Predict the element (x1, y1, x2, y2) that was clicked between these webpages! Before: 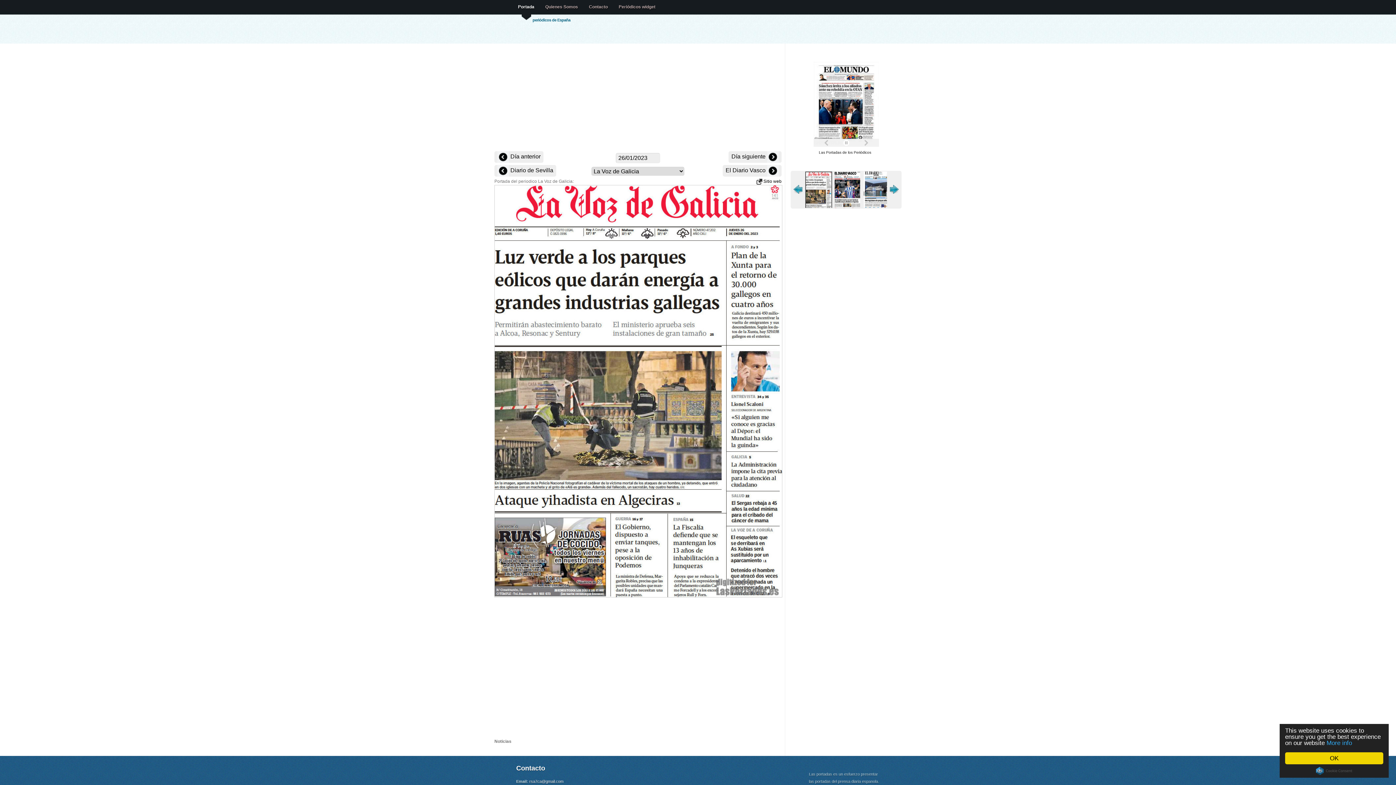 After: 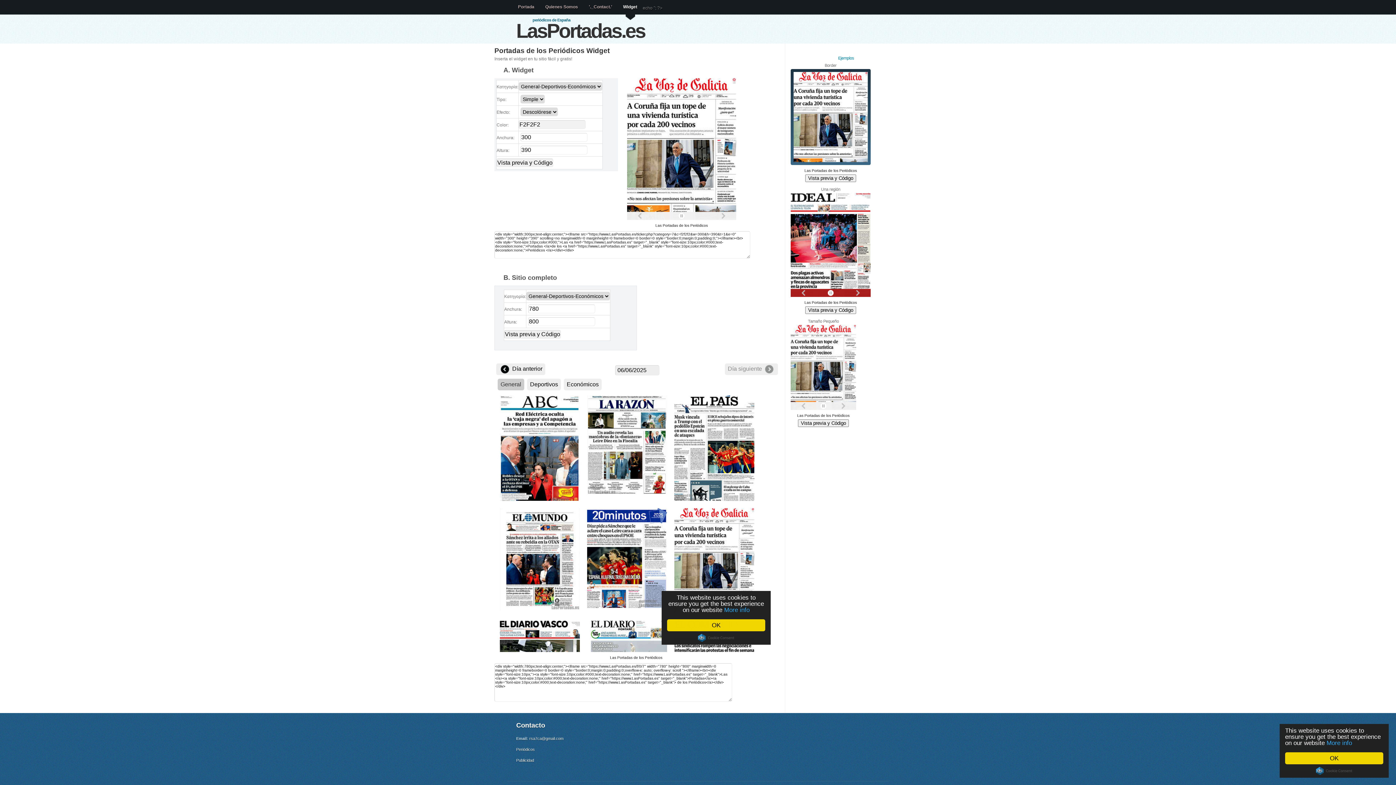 Action: bbox: (613, 4, 661, 20) label: Periódicos widget